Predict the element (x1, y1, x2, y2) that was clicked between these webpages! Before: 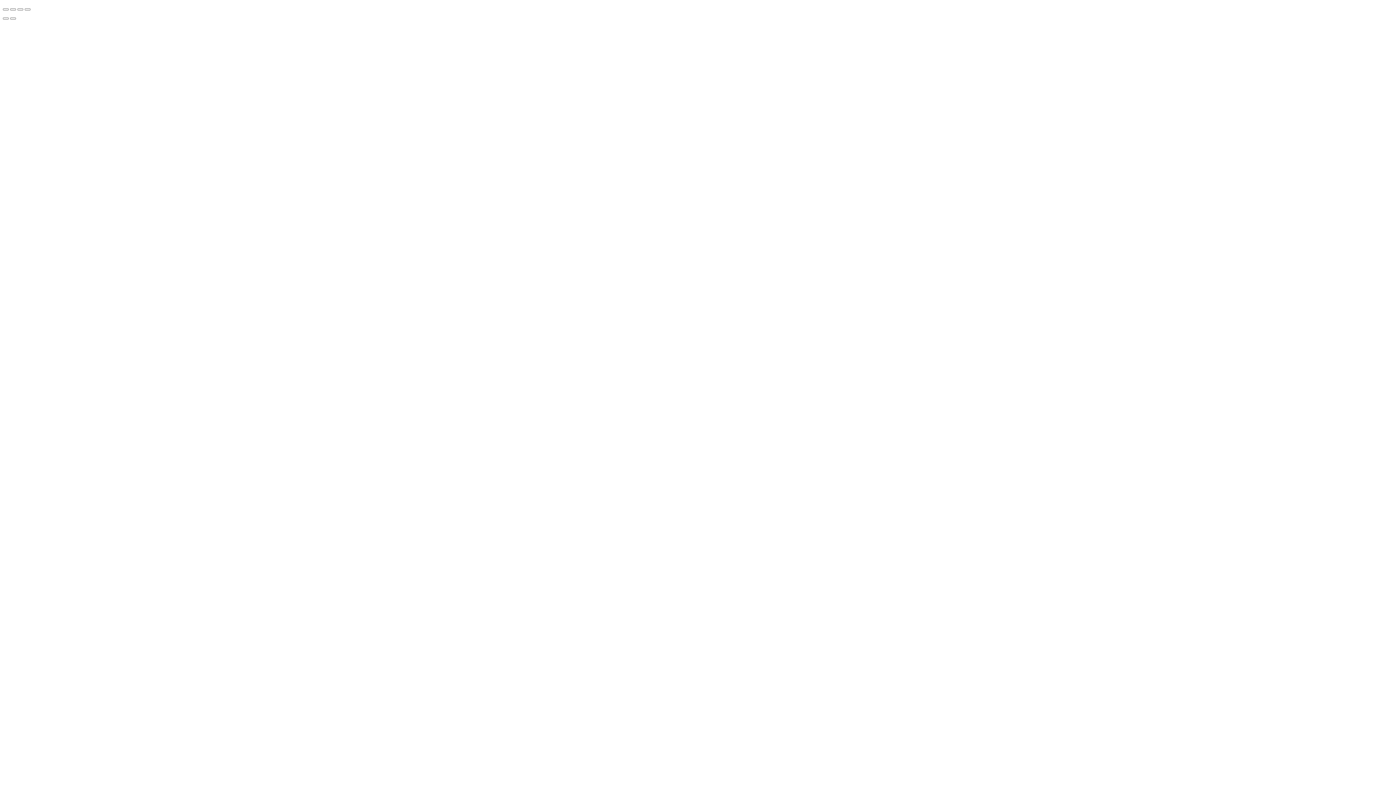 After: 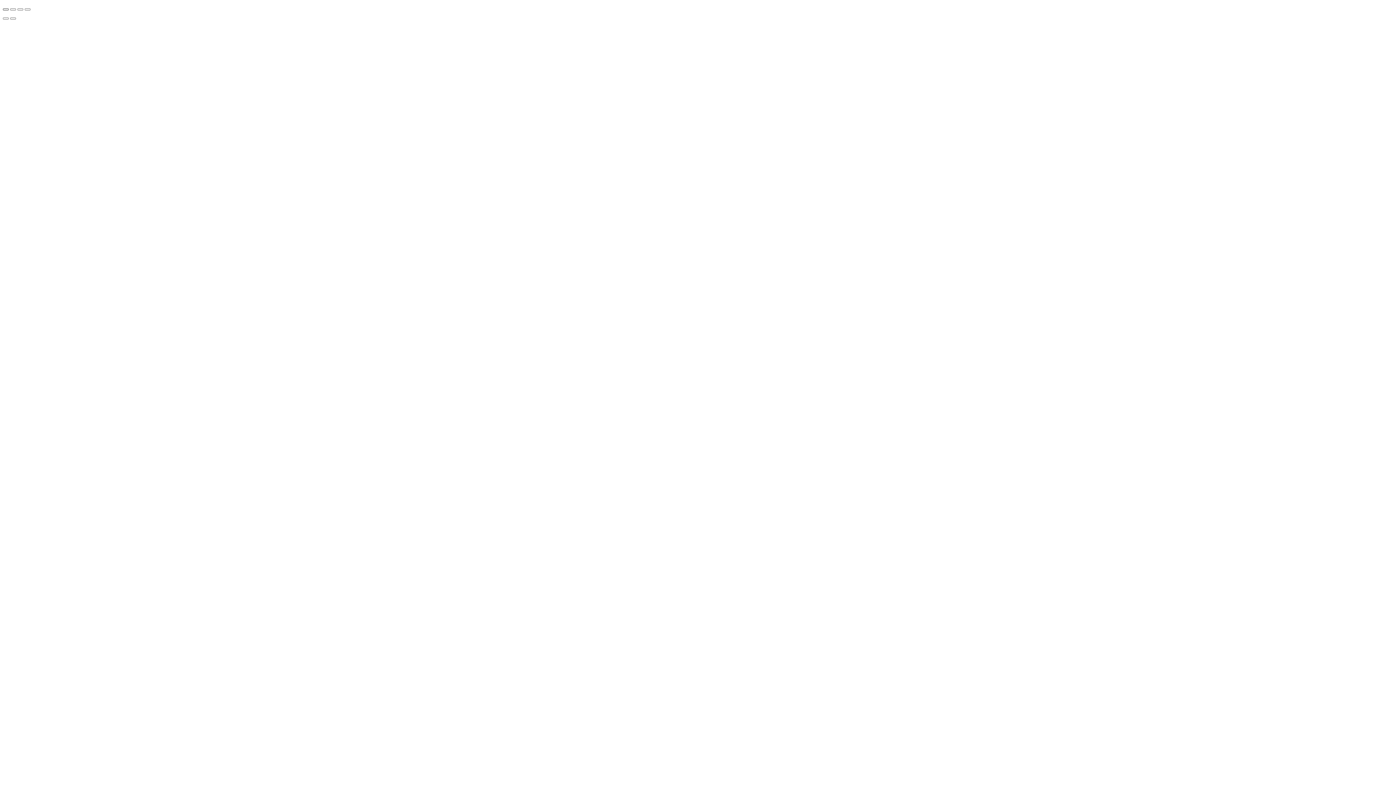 Action: label: Zoom in/out bbox: (2, 8, 8, 10)